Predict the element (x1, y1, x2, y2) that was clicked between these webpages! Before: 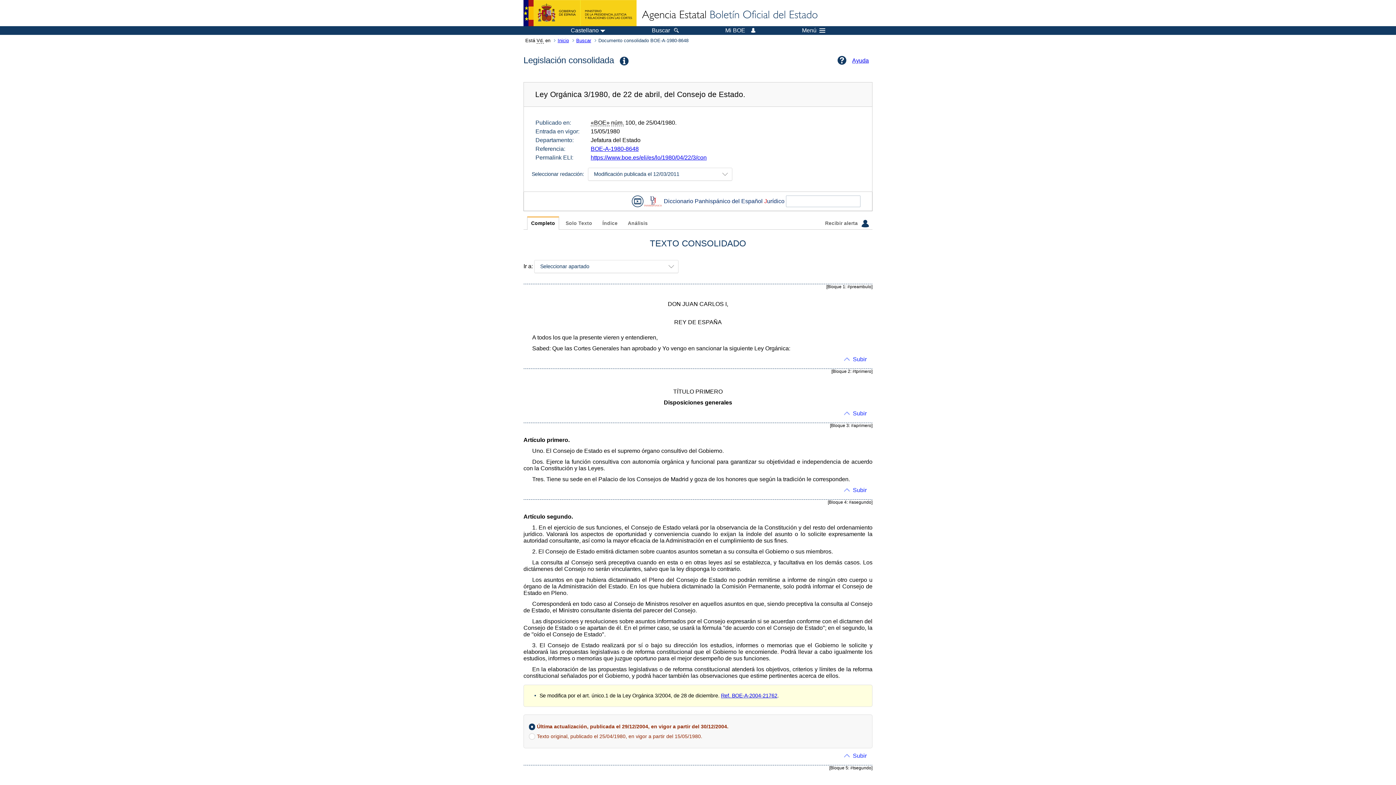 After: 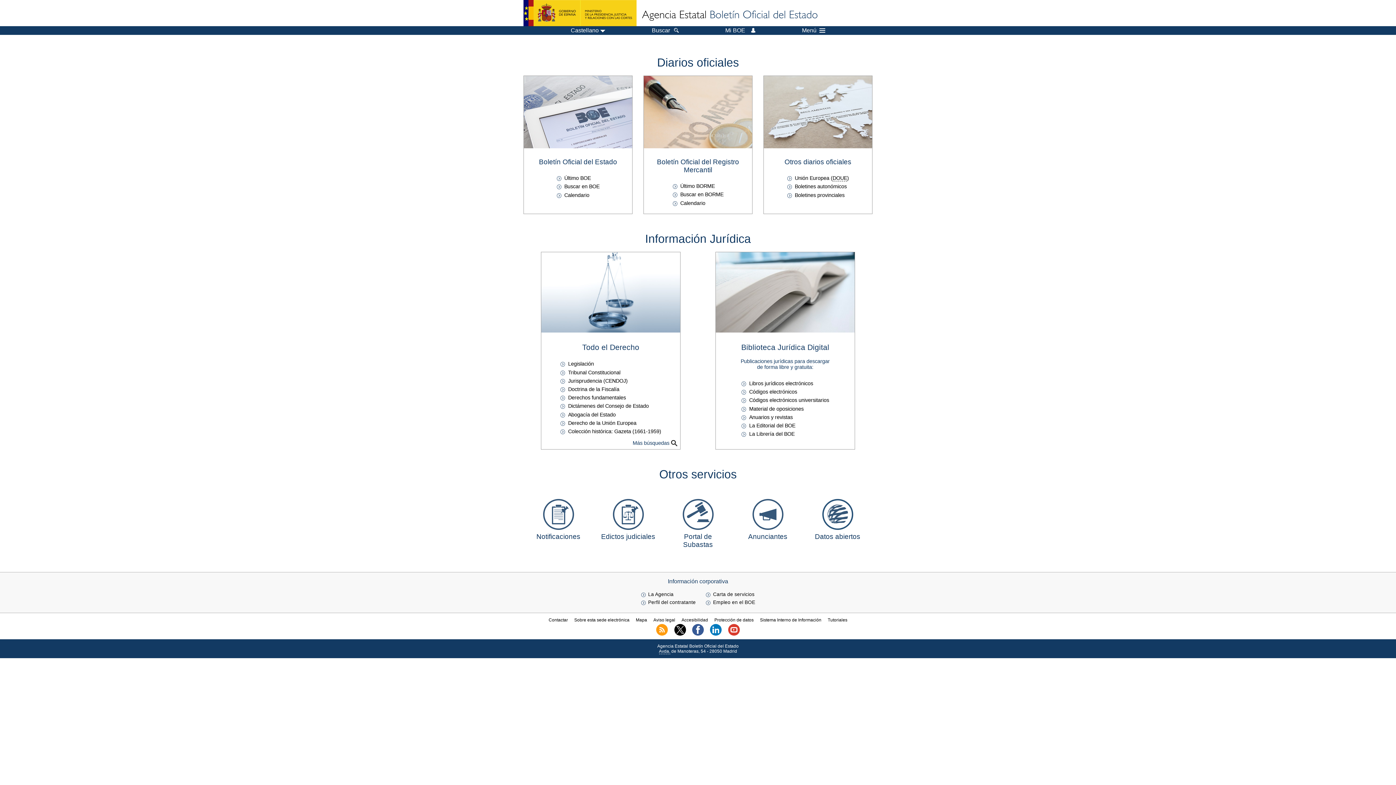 Action: bbox: (638, 4, 820, 26)